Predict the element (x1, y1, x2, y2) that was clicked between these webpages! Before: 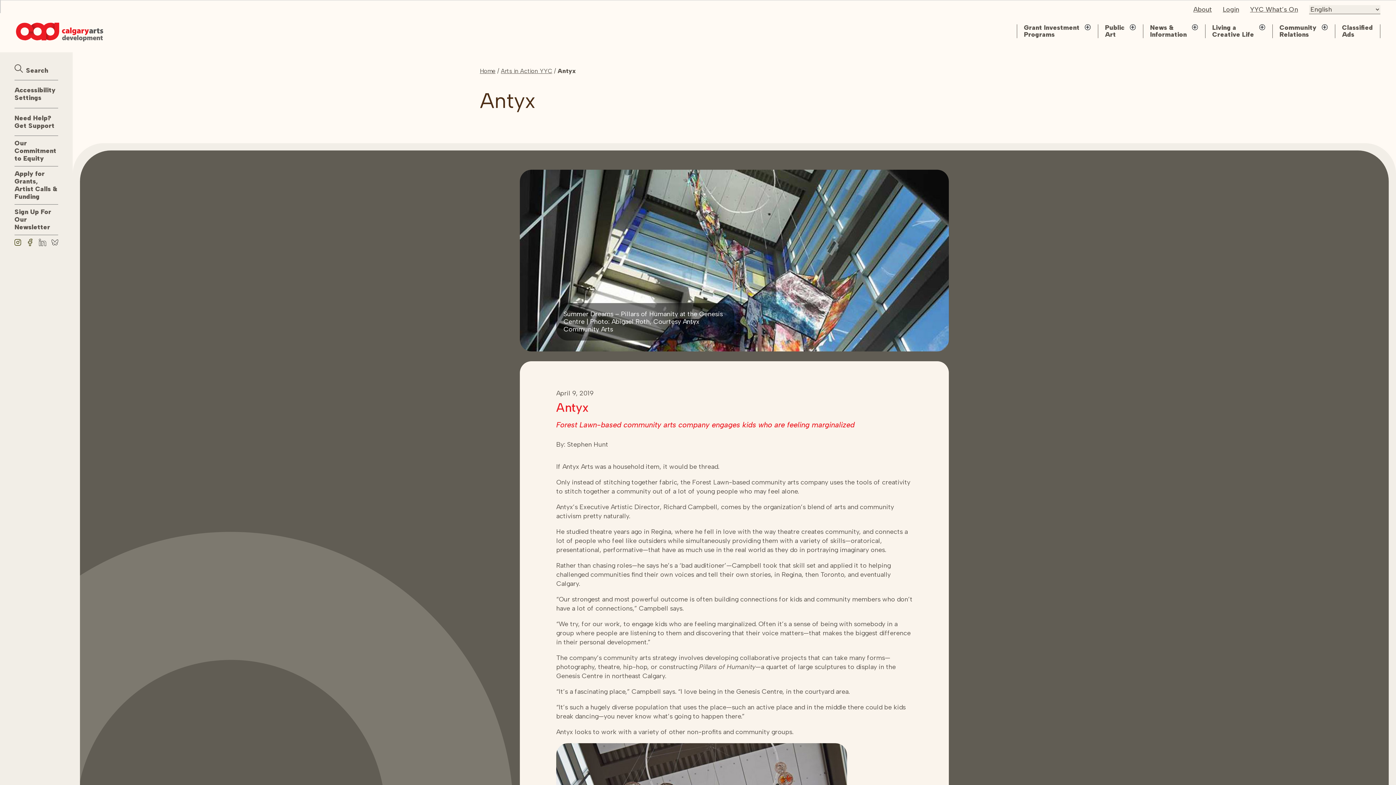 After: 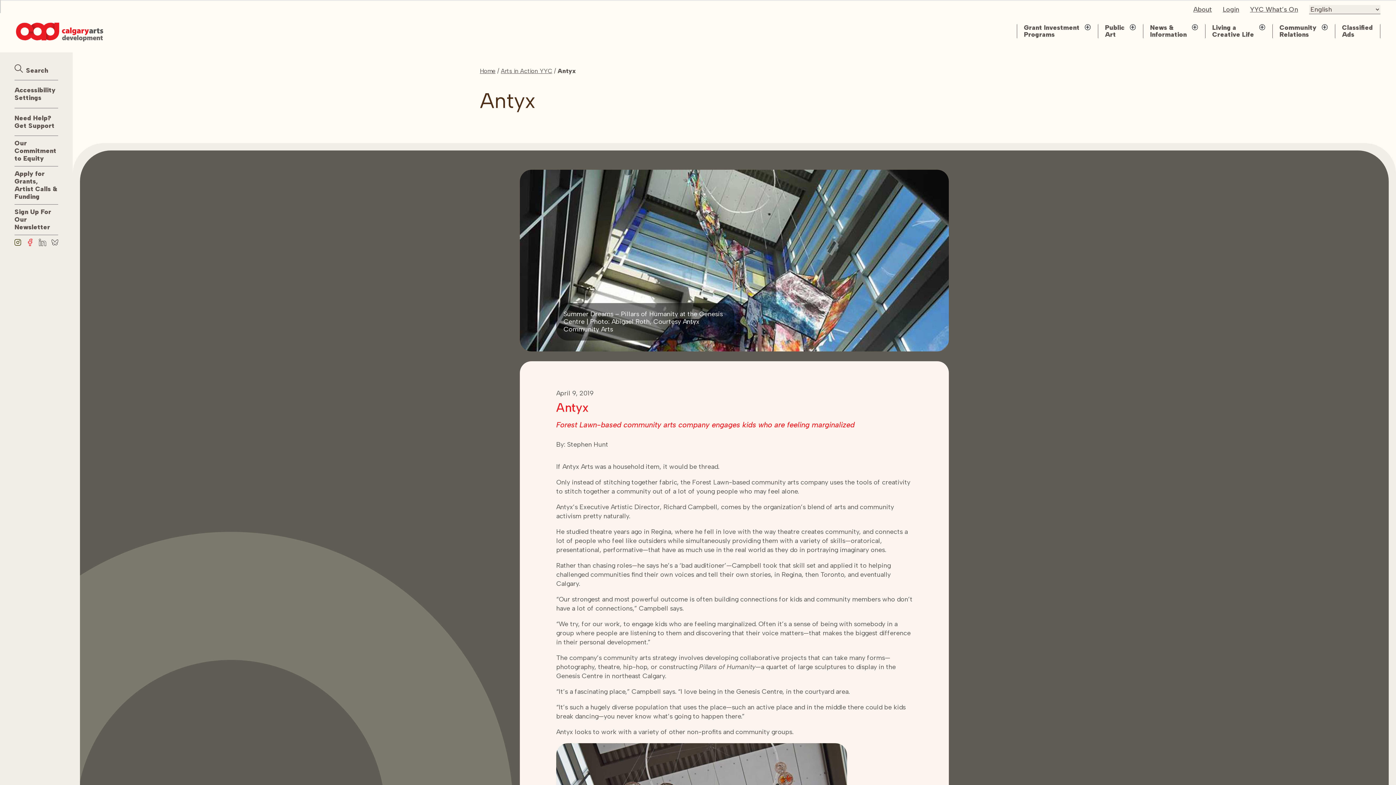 Action: bbox: (26, 239, 33, 248)